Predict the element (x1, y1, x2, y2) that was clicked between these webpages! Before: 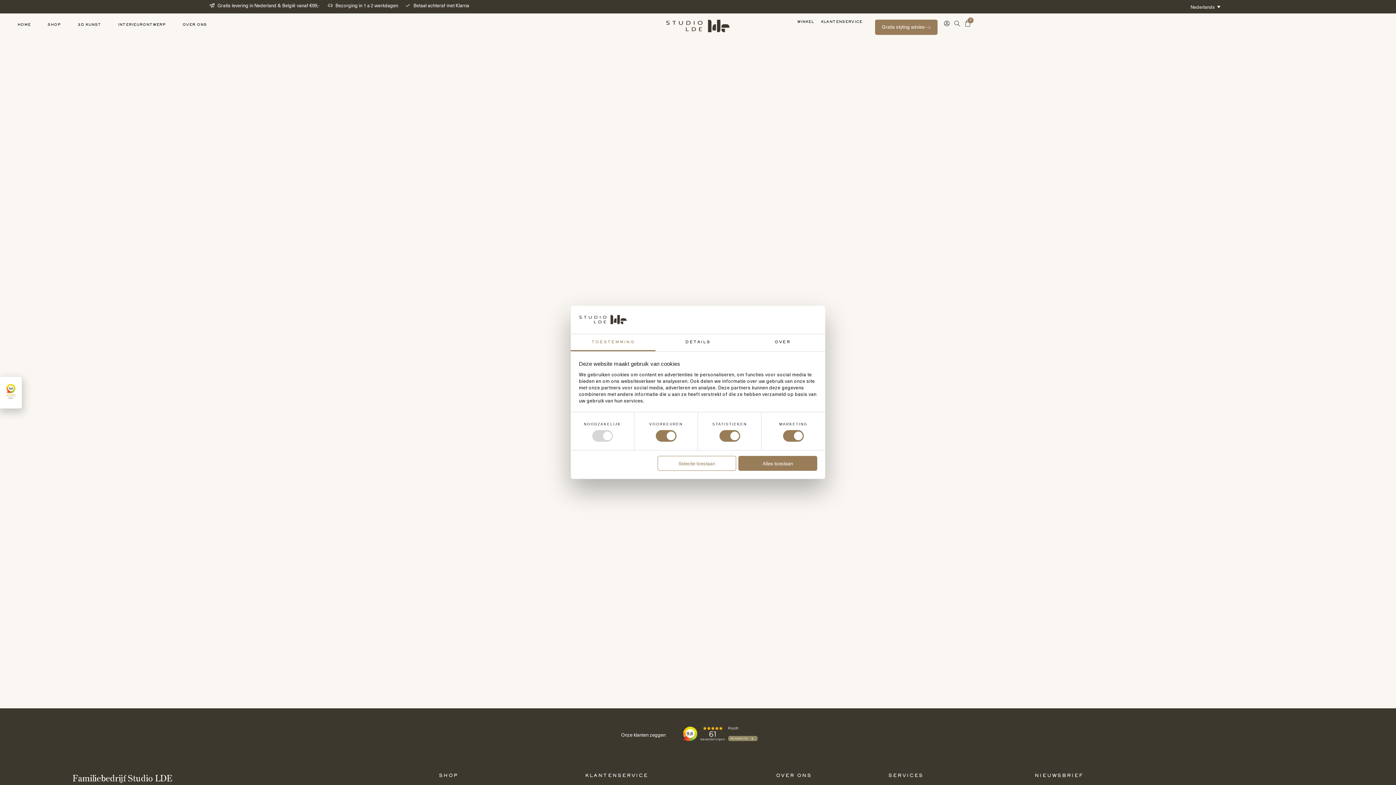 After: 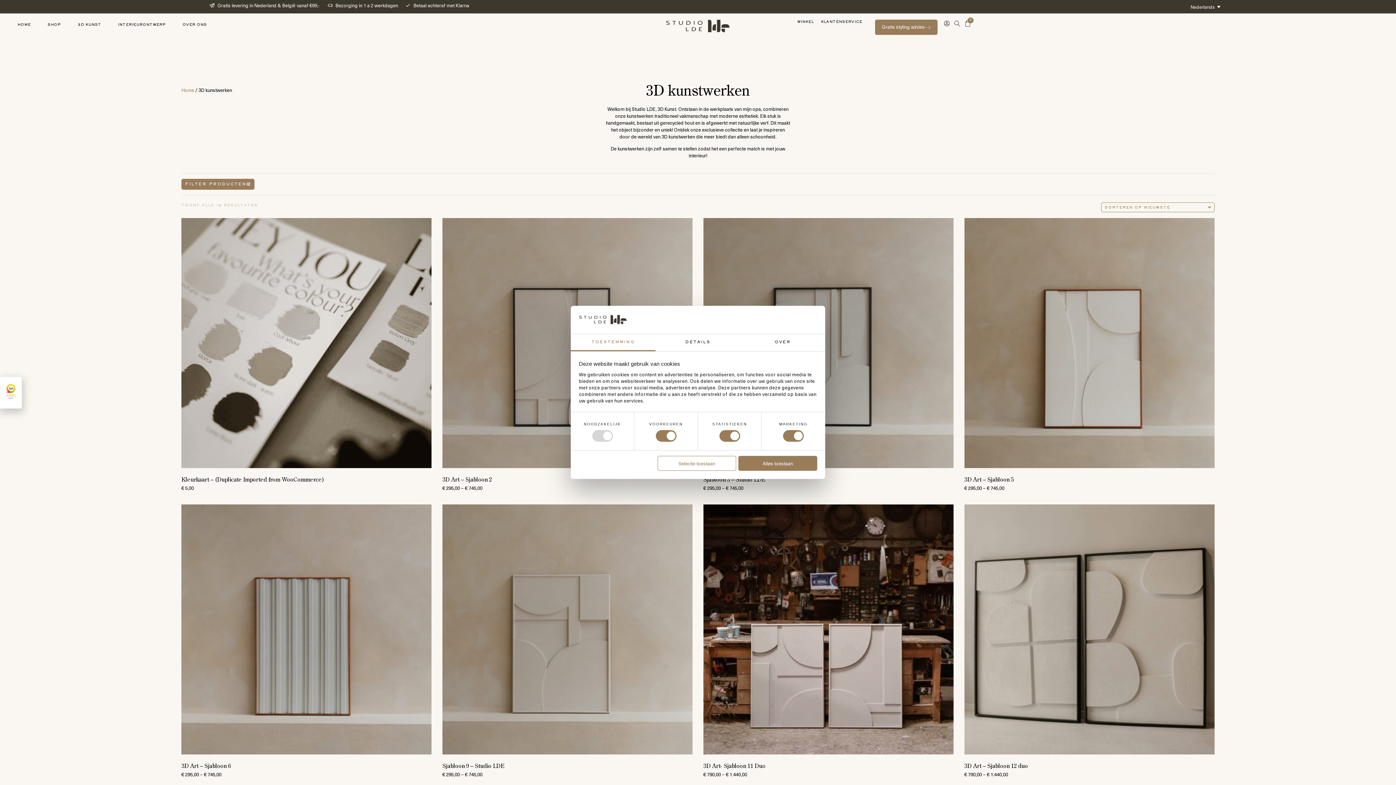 Action: label: 3D KUNST bbox: (77, 22, 101, 27)